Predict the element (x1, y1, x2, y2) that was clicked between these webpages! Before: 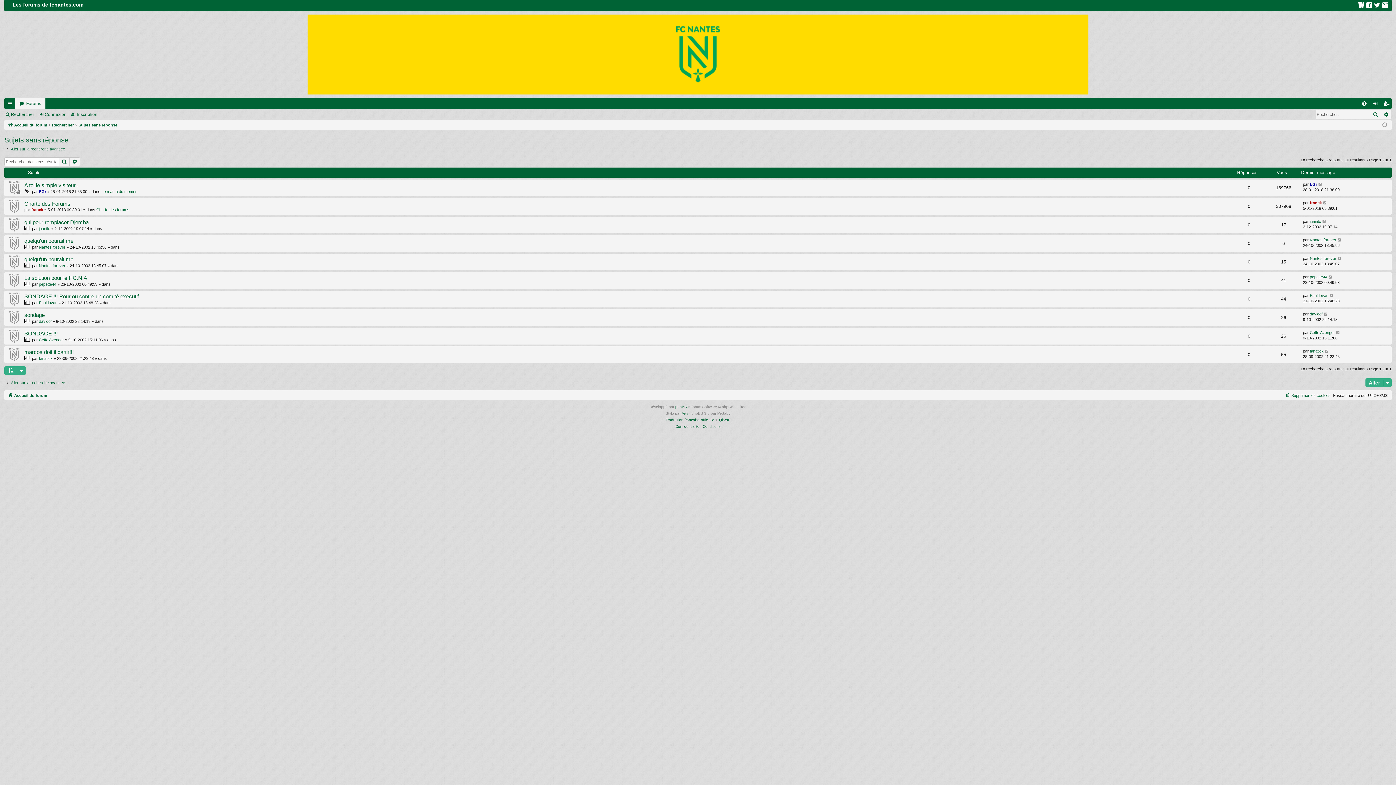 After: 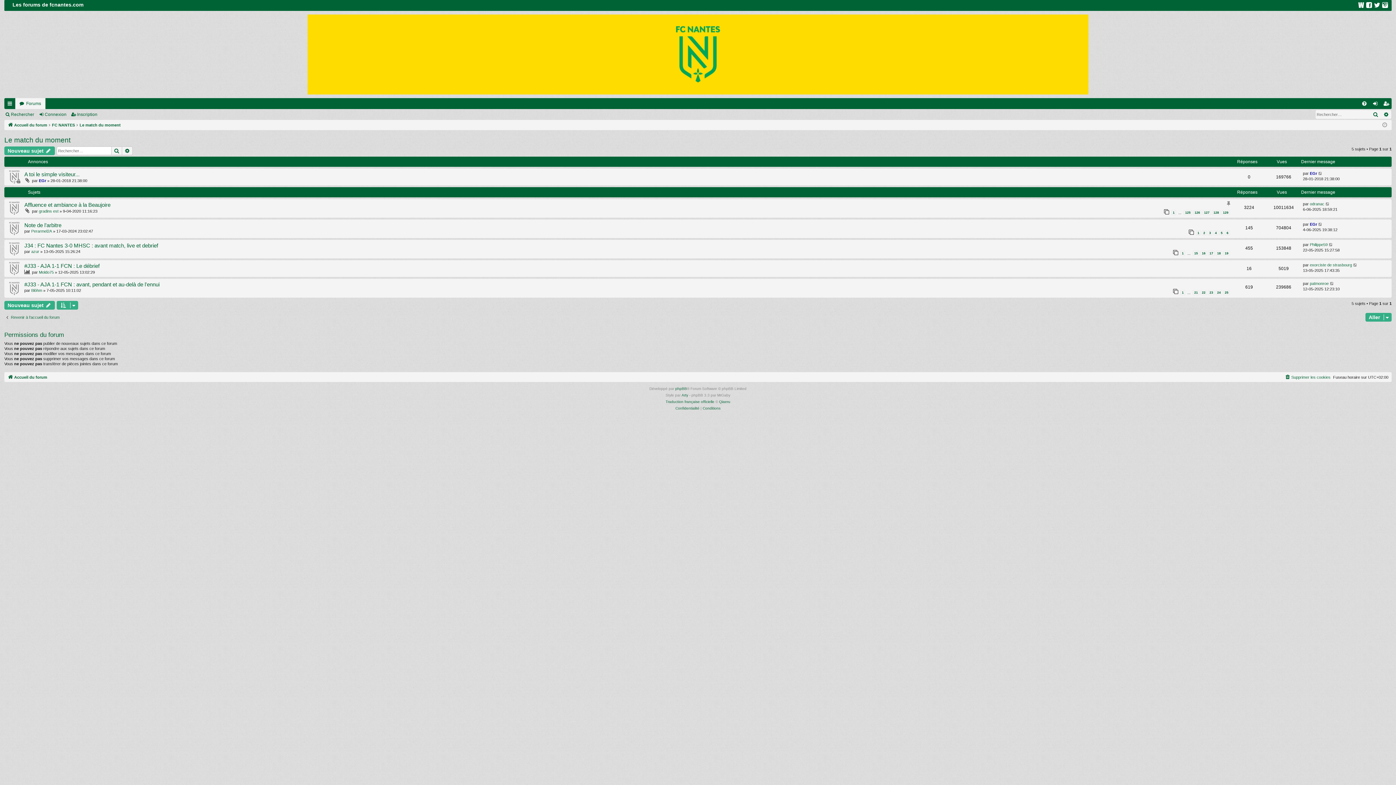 Action: bbox: (101, 189, 138, 193) label: Le match du moment